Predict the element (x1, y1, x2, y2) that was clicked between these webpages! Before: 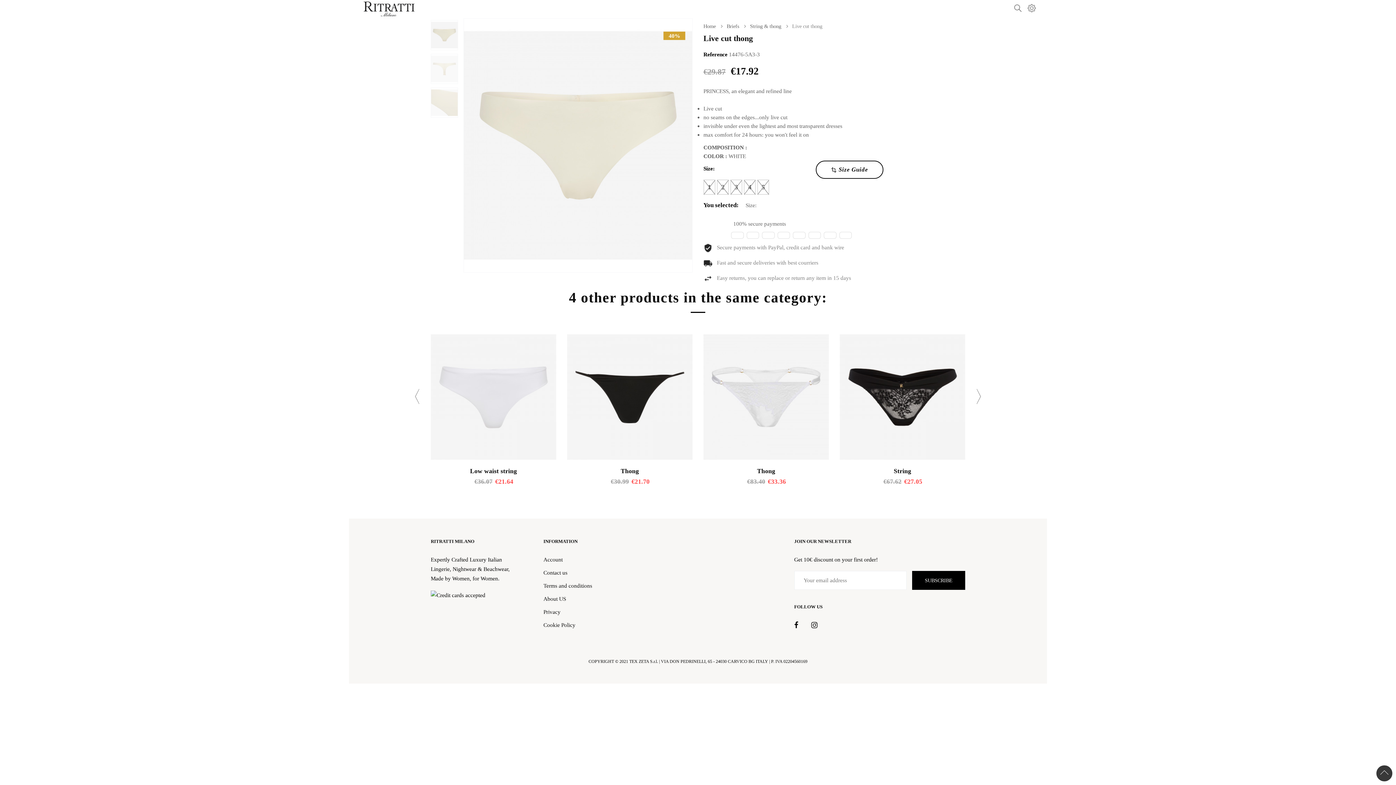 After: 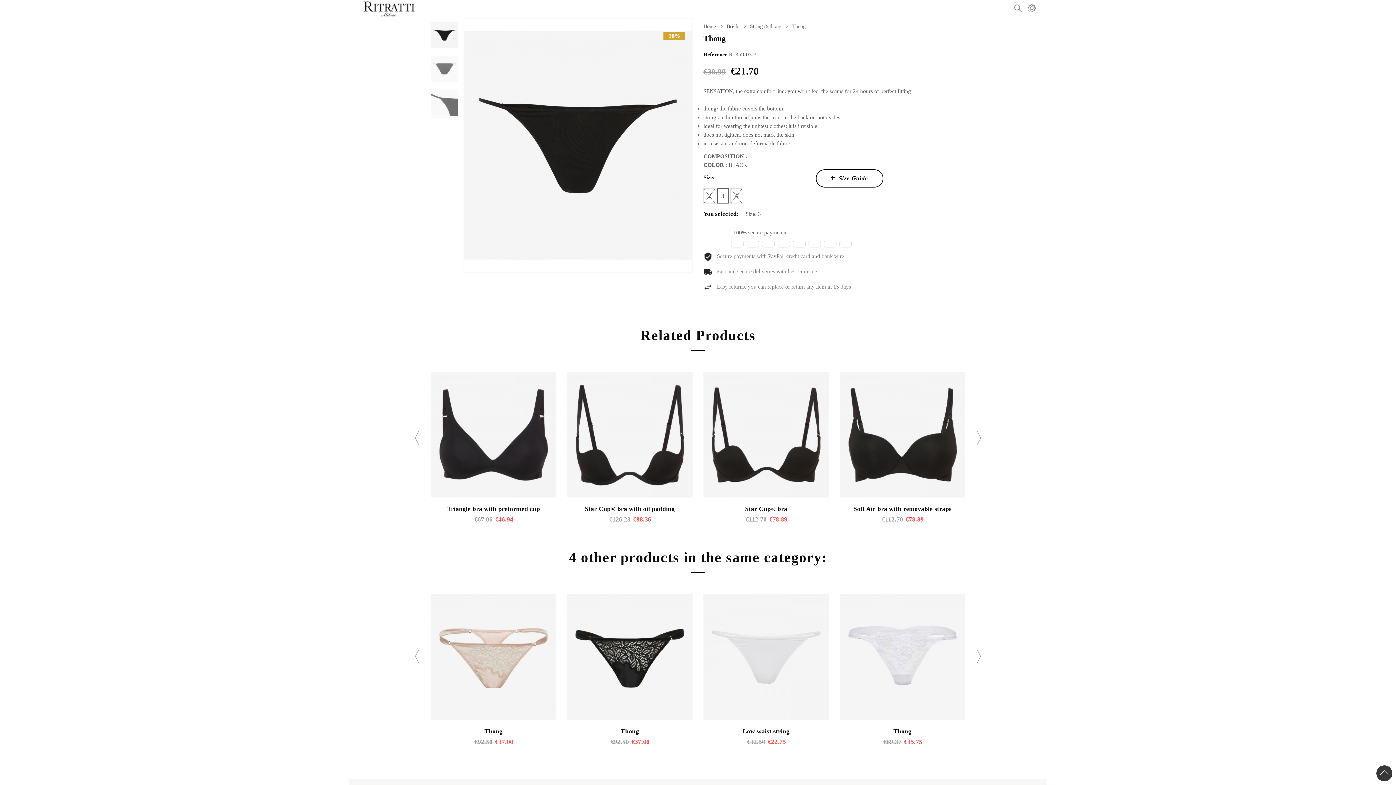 Action: bbox: (567, 327, 692, 466)